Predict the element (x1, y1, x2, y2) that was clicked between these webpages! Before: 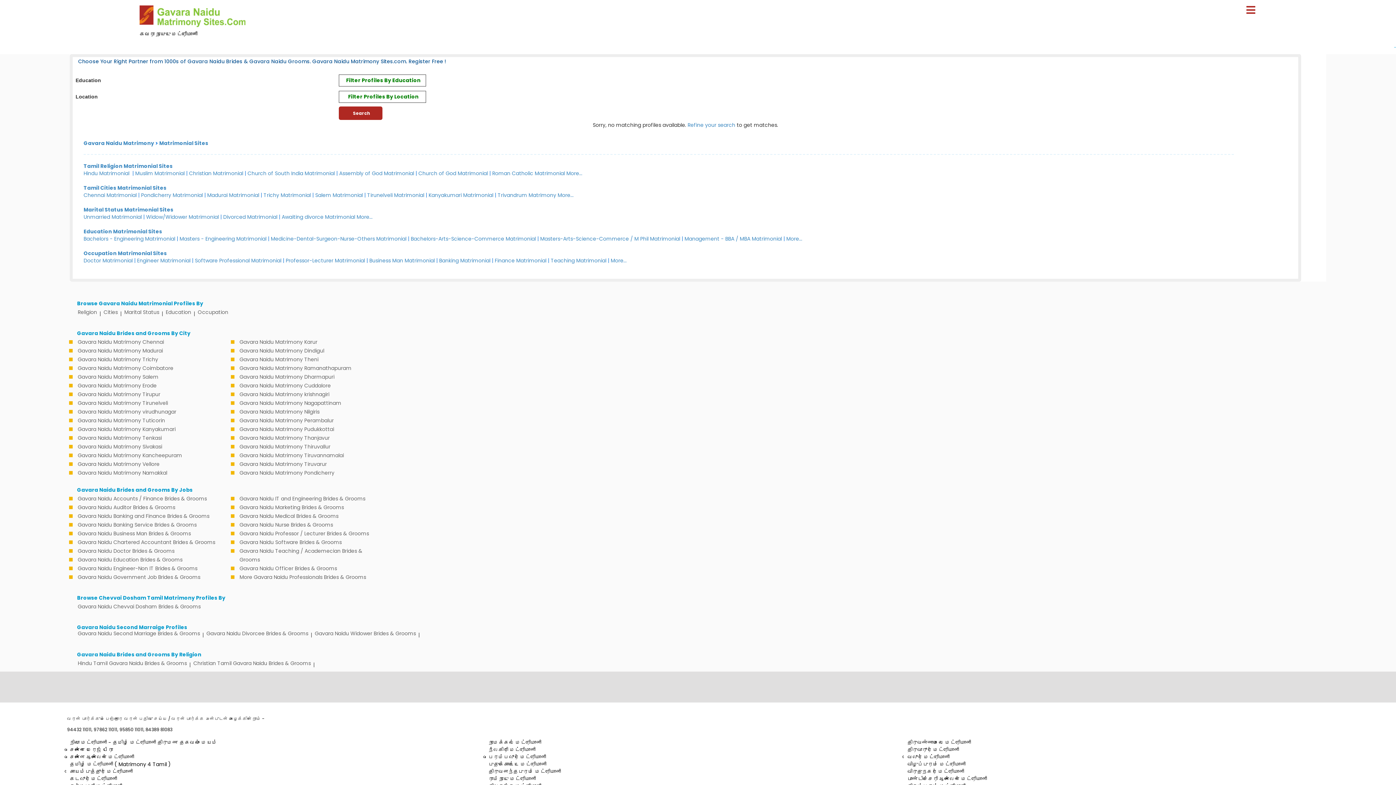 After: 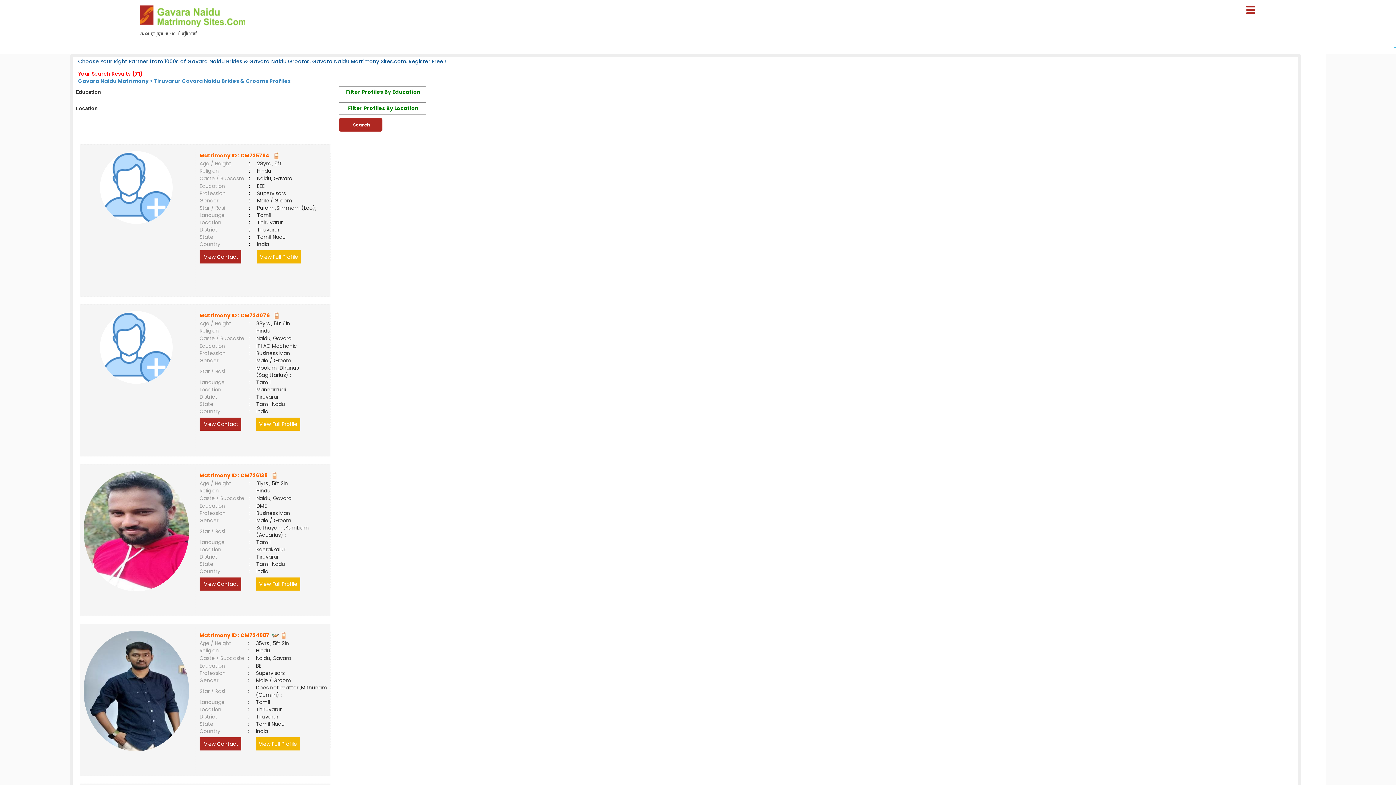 Action: label: Gavara Naidu Matrimony Tiruvarur bbox: (237, 460, 382, 468)